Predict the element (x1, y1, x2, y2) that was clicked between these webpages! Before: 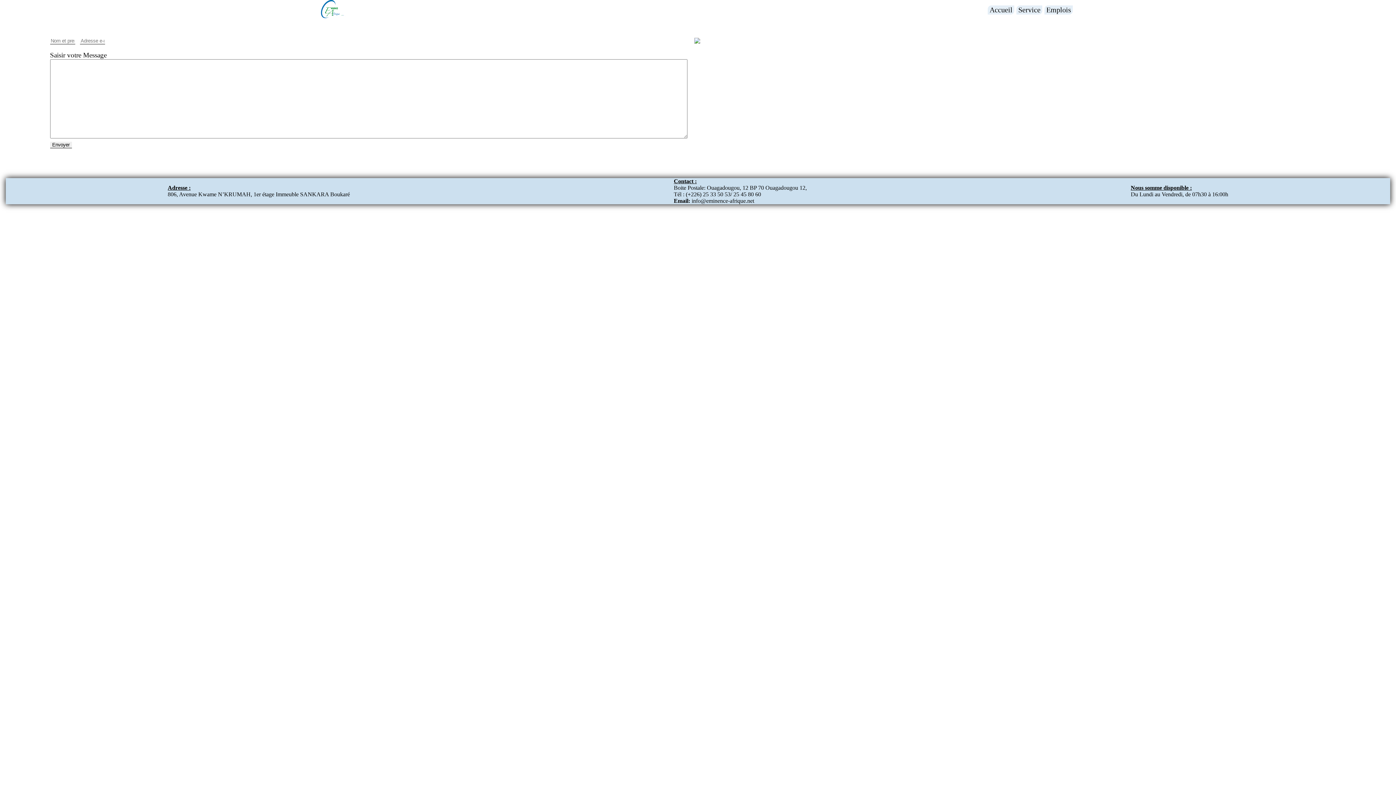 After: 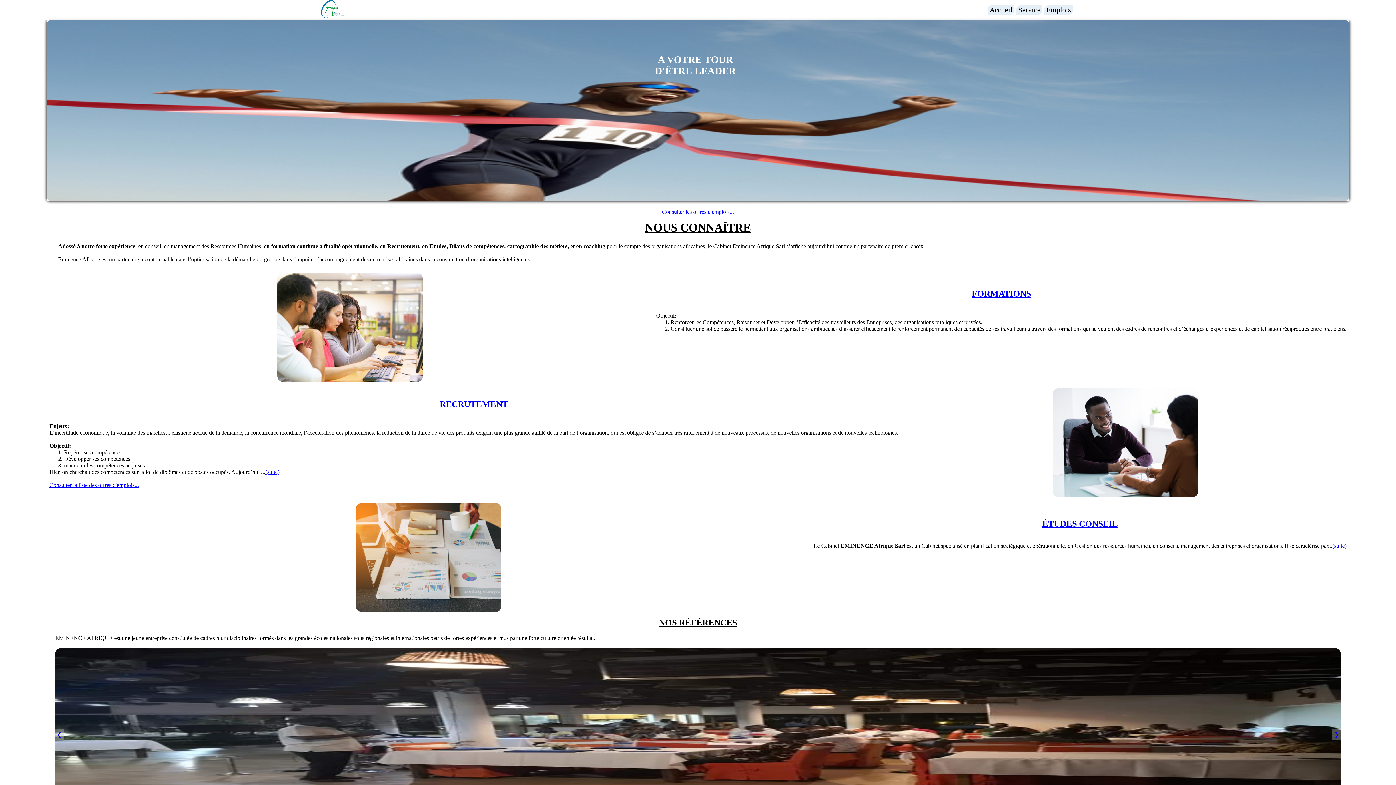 Action: bbox: (988, 5, 1014, 14) label: Accueil